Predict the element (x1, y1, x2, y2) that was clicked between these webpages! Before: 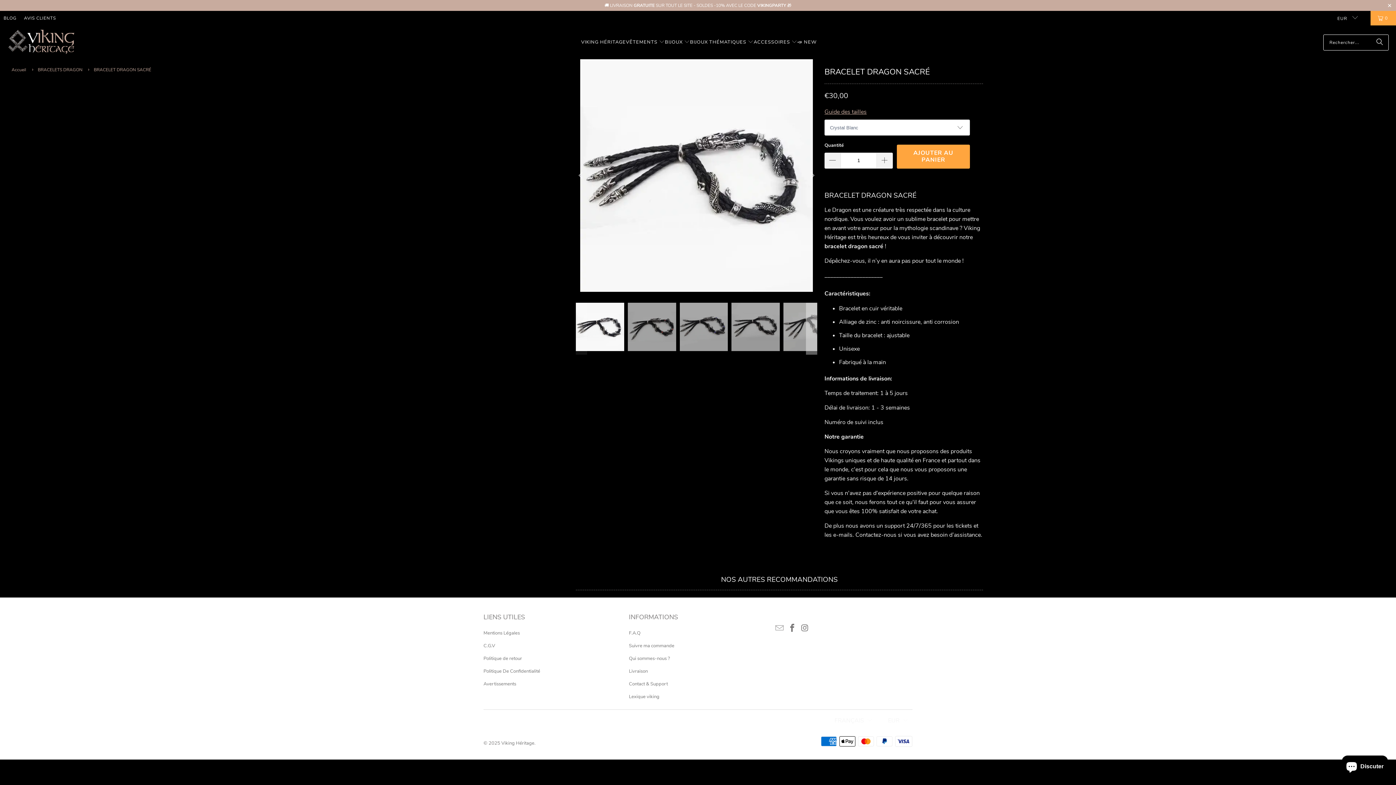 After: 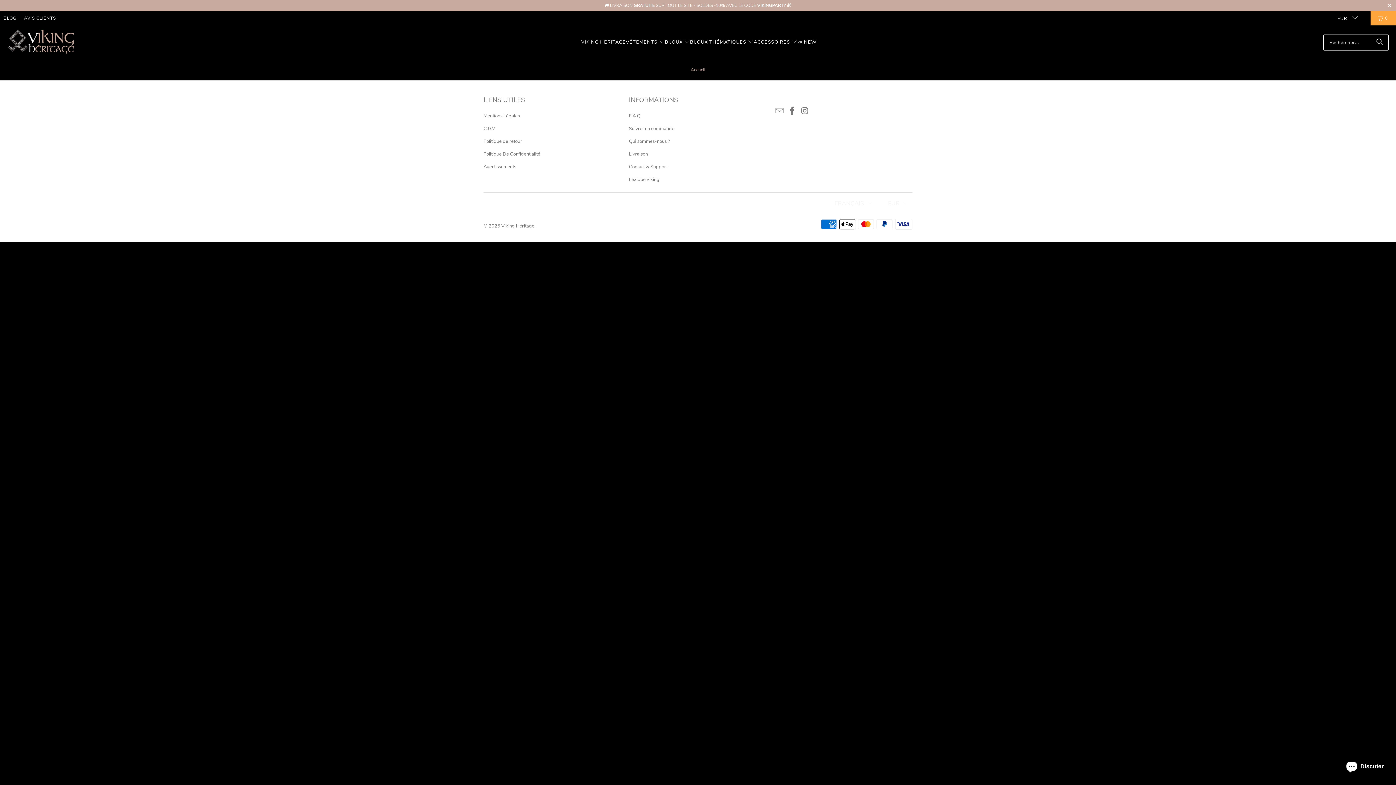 Action: label: AVIS CLIENTS bbox: (24, 13, 56, 22)